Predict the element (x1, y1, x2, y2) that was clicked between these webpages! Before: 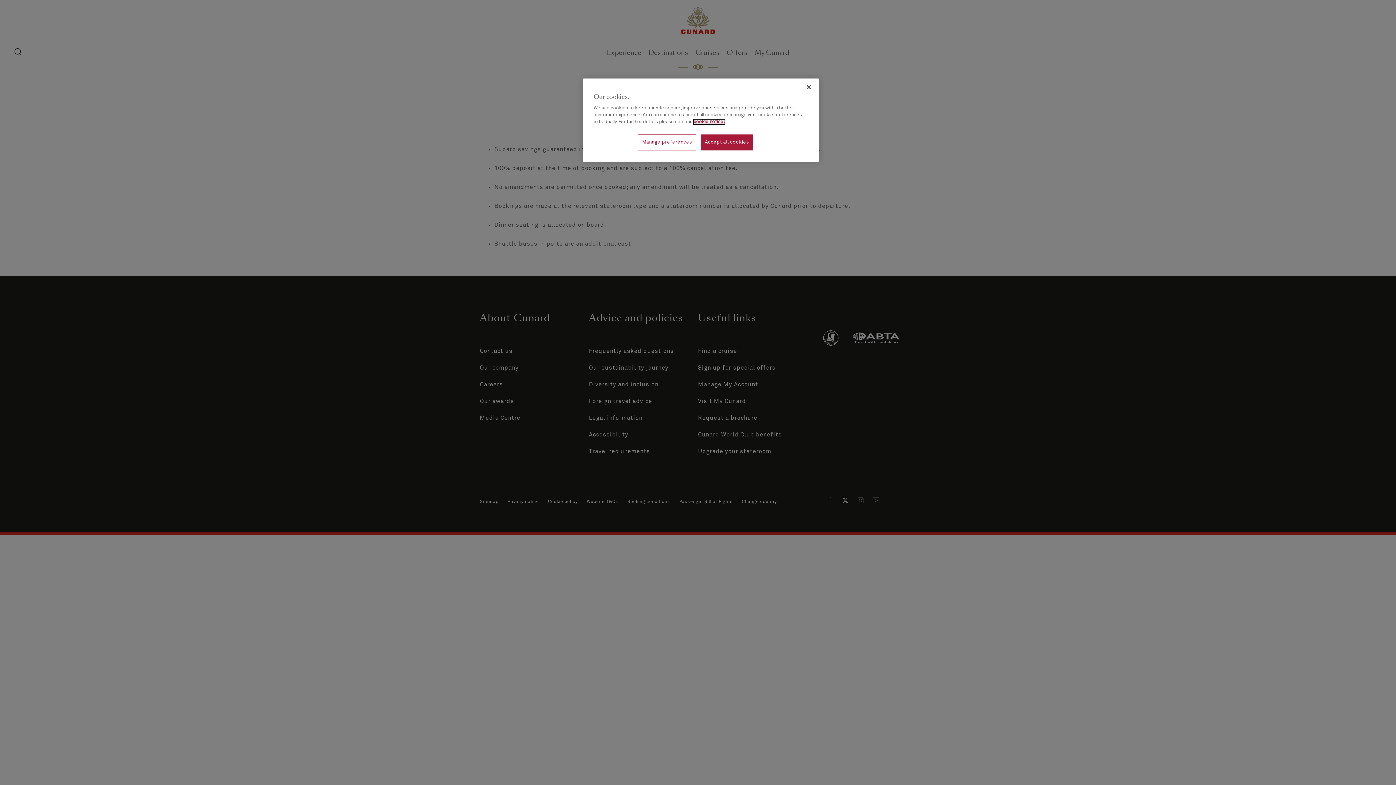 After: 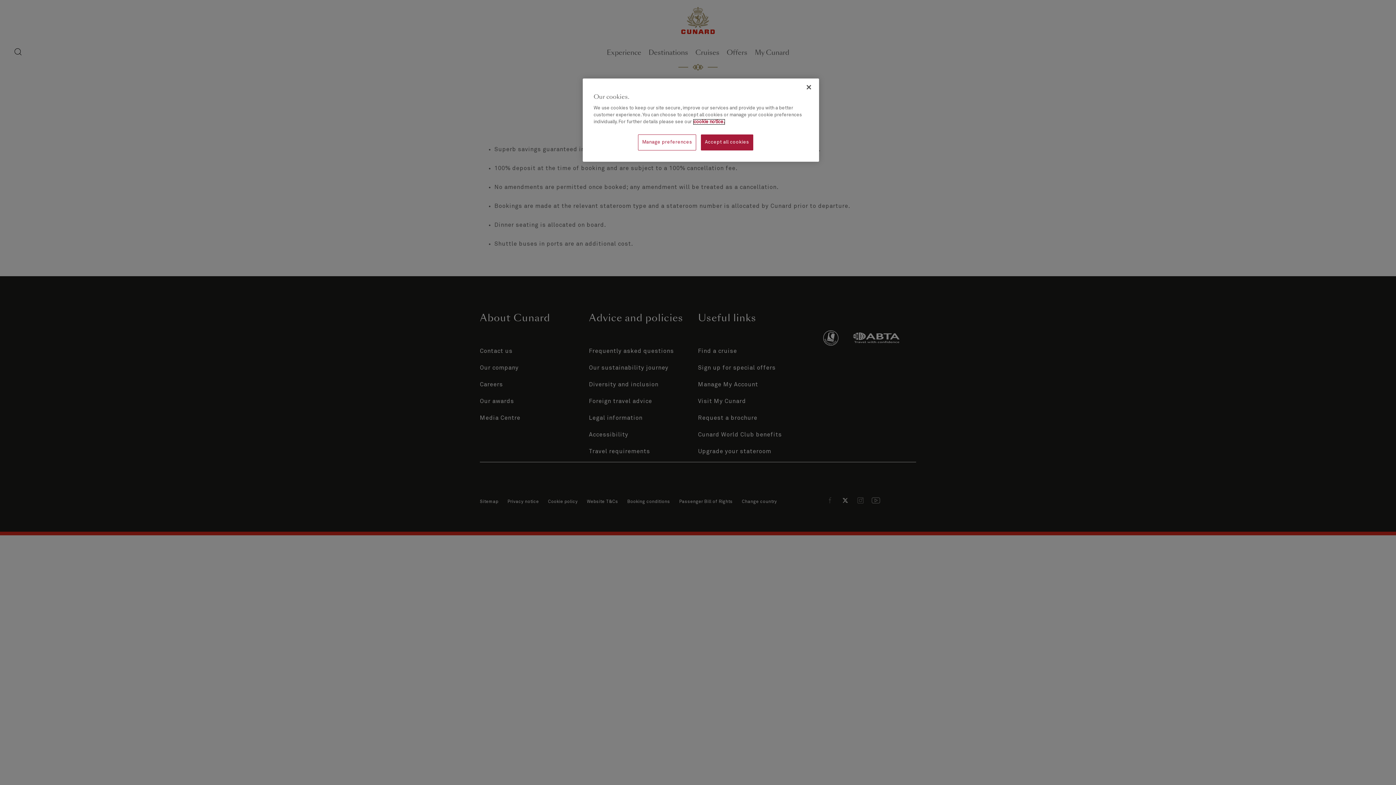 Action: label: More information about your privacy, opens in a new tab bbox: (693, 119, 724, 124)